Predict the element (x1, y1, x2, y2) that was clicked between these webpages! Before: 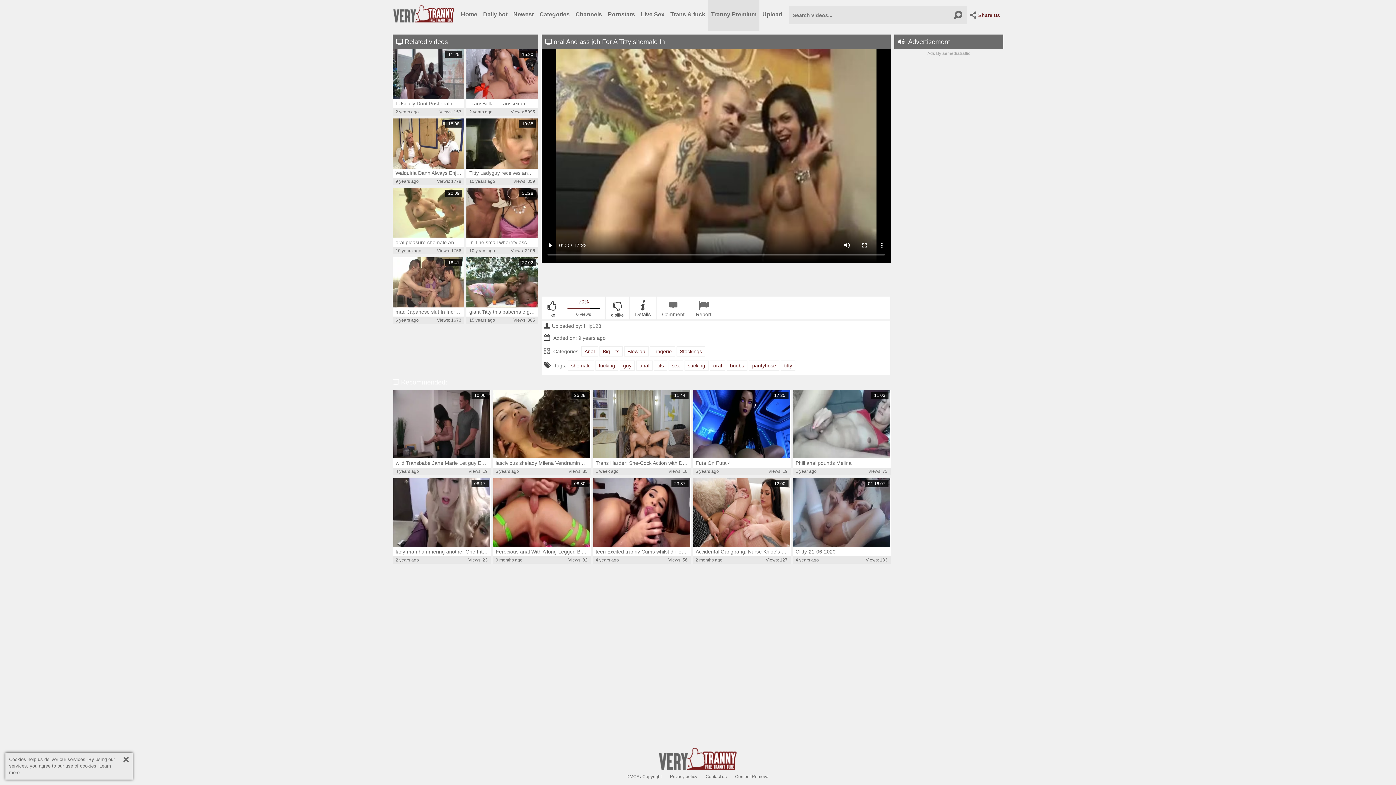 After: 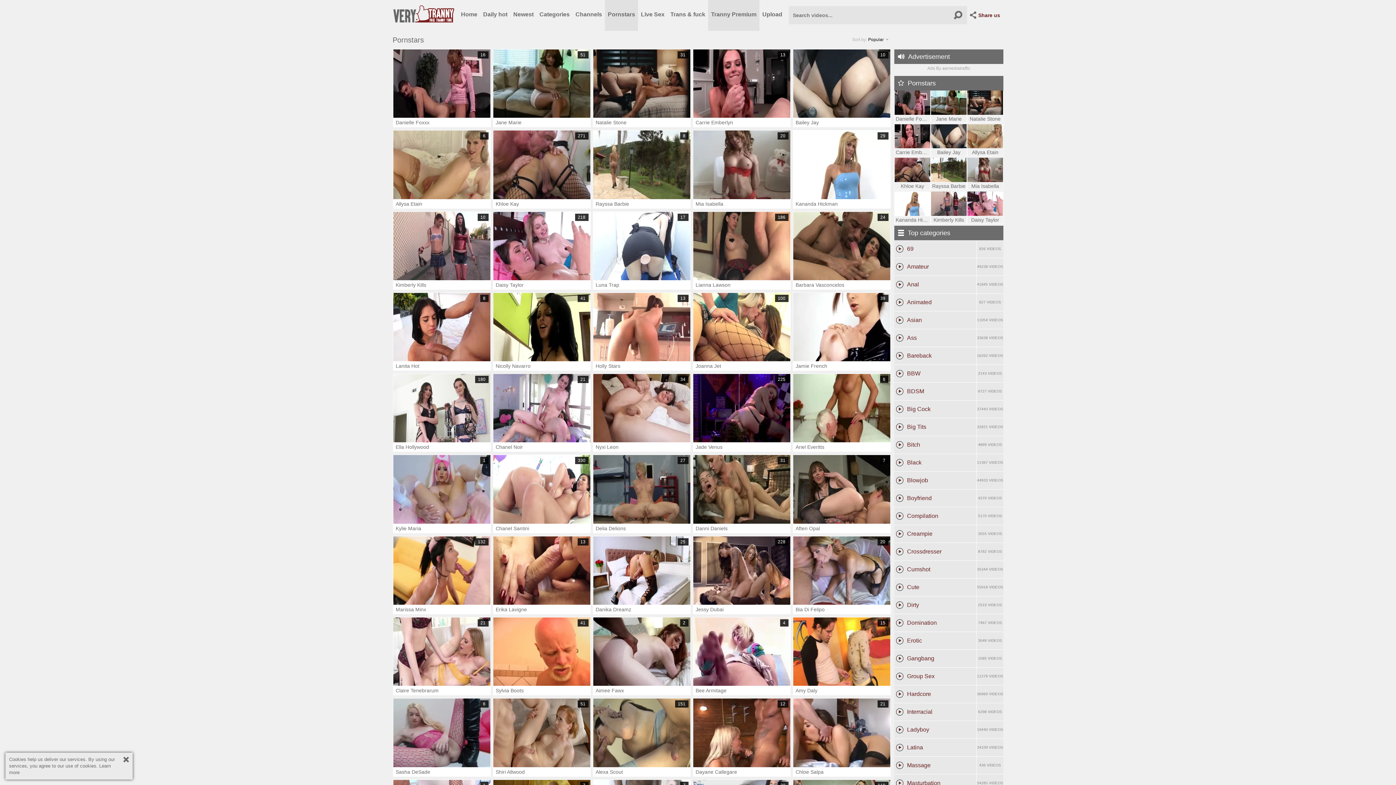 Action: bbox: (605, 0, 638, 30) label: Pornstars